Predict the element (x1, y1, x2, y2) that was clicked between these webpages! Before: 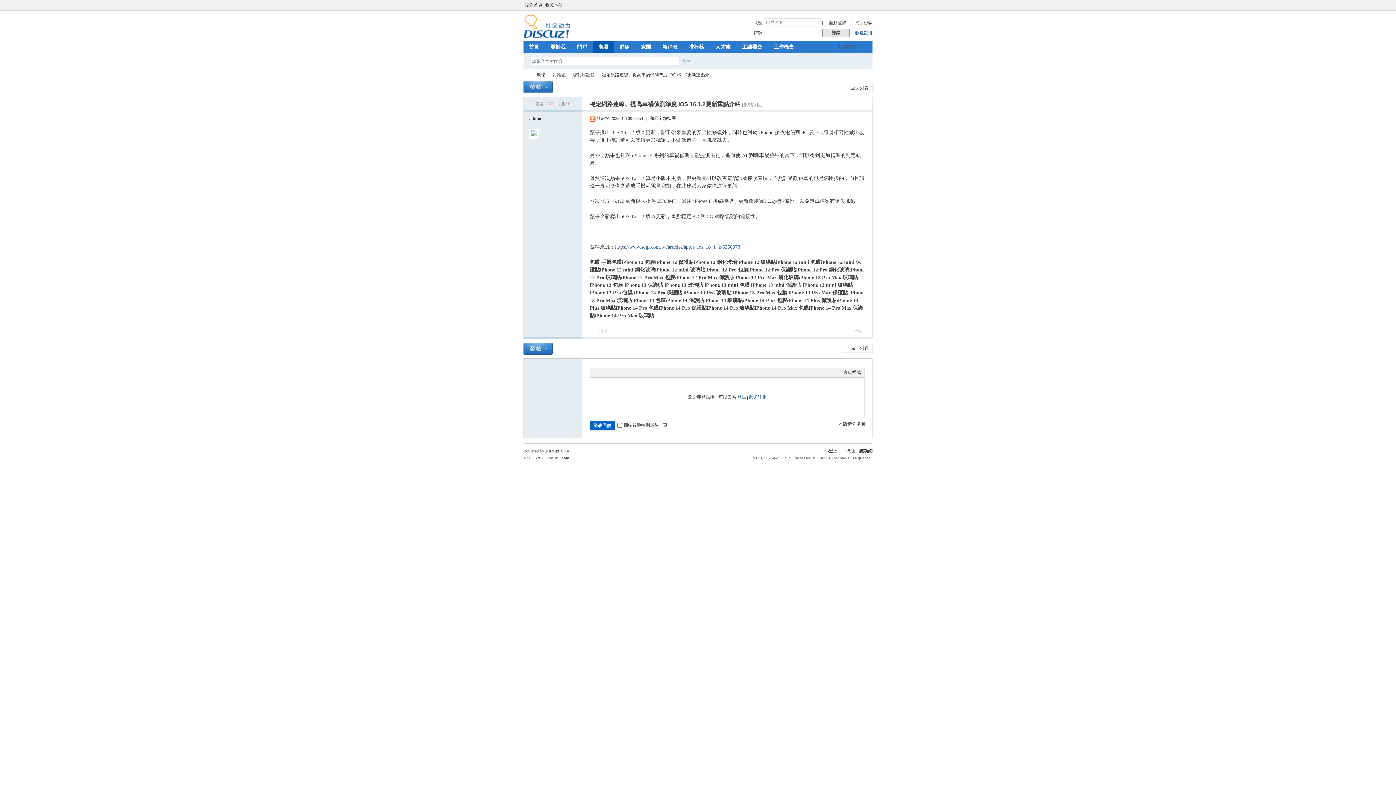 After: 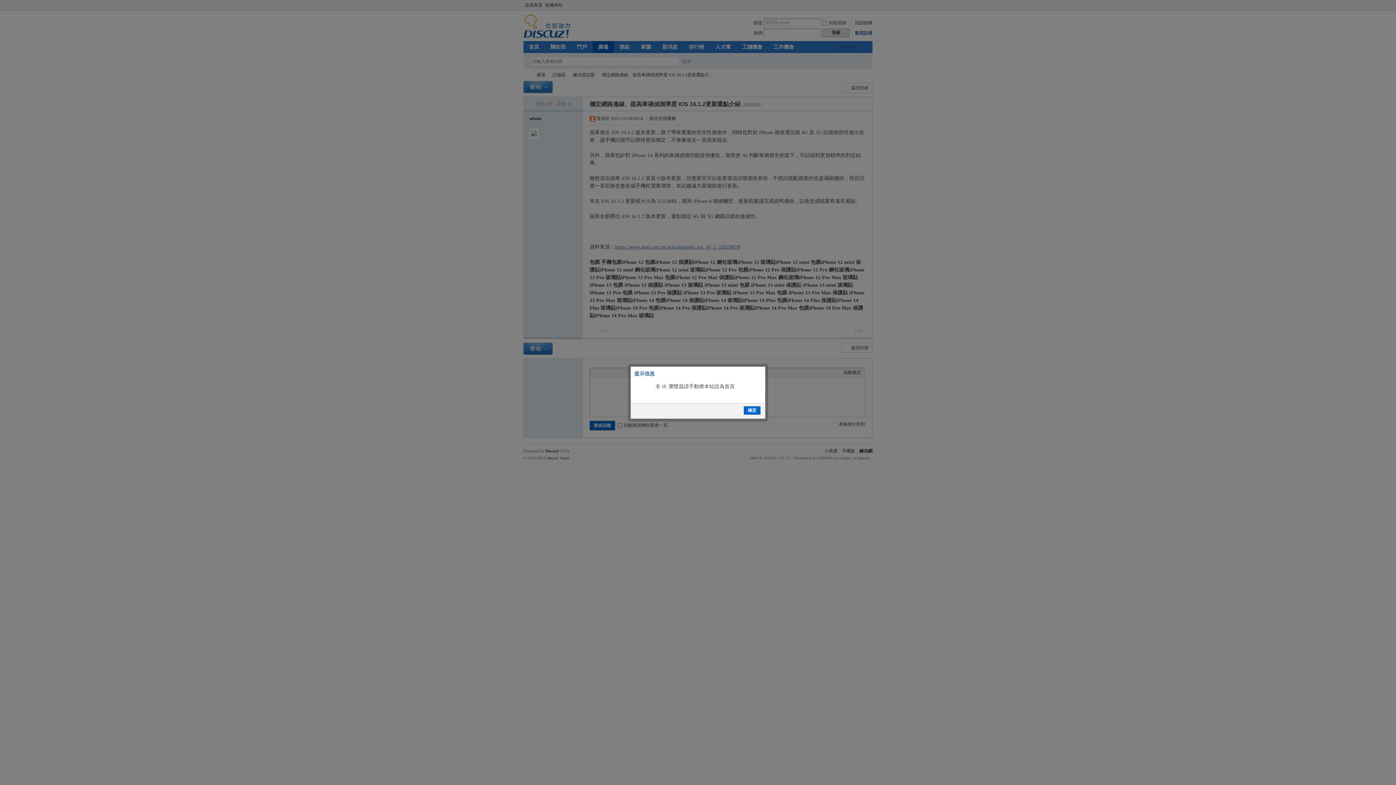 Action: label: 設為首頁 bbox: (523, 0, 544, 10)